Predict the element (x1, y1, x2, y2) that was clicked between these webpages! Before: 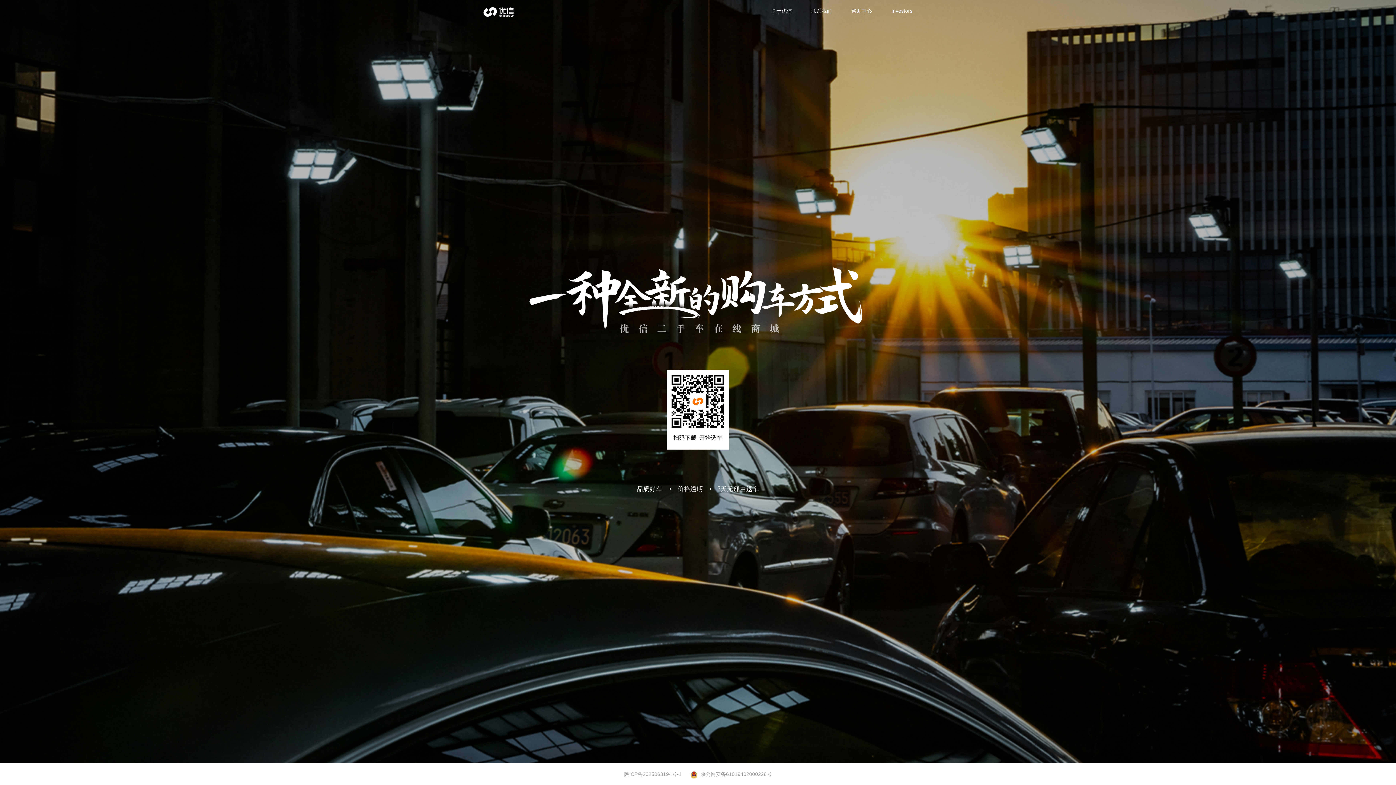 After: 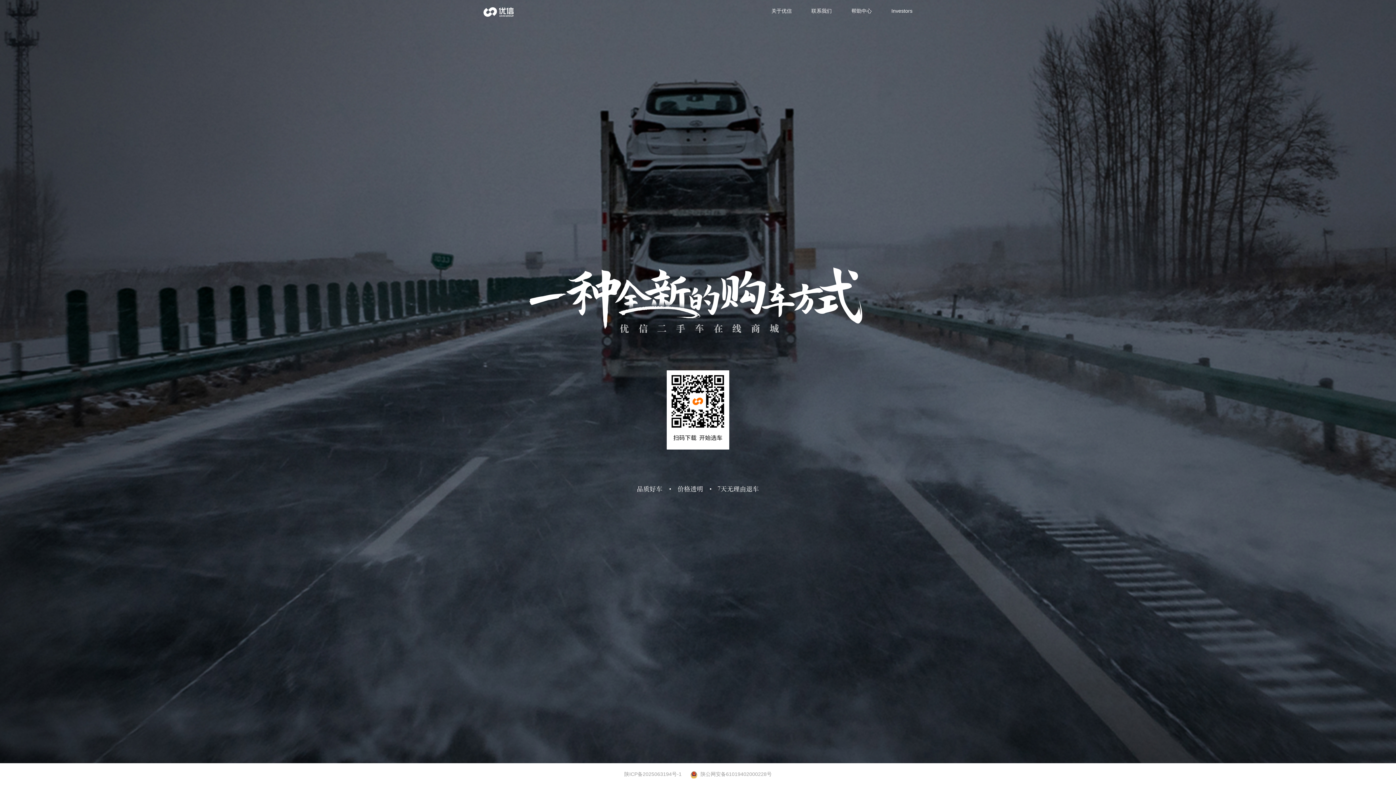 Action: label: 陕ICP备2025063194号-1 bbox: (624, 770, 681, 778)